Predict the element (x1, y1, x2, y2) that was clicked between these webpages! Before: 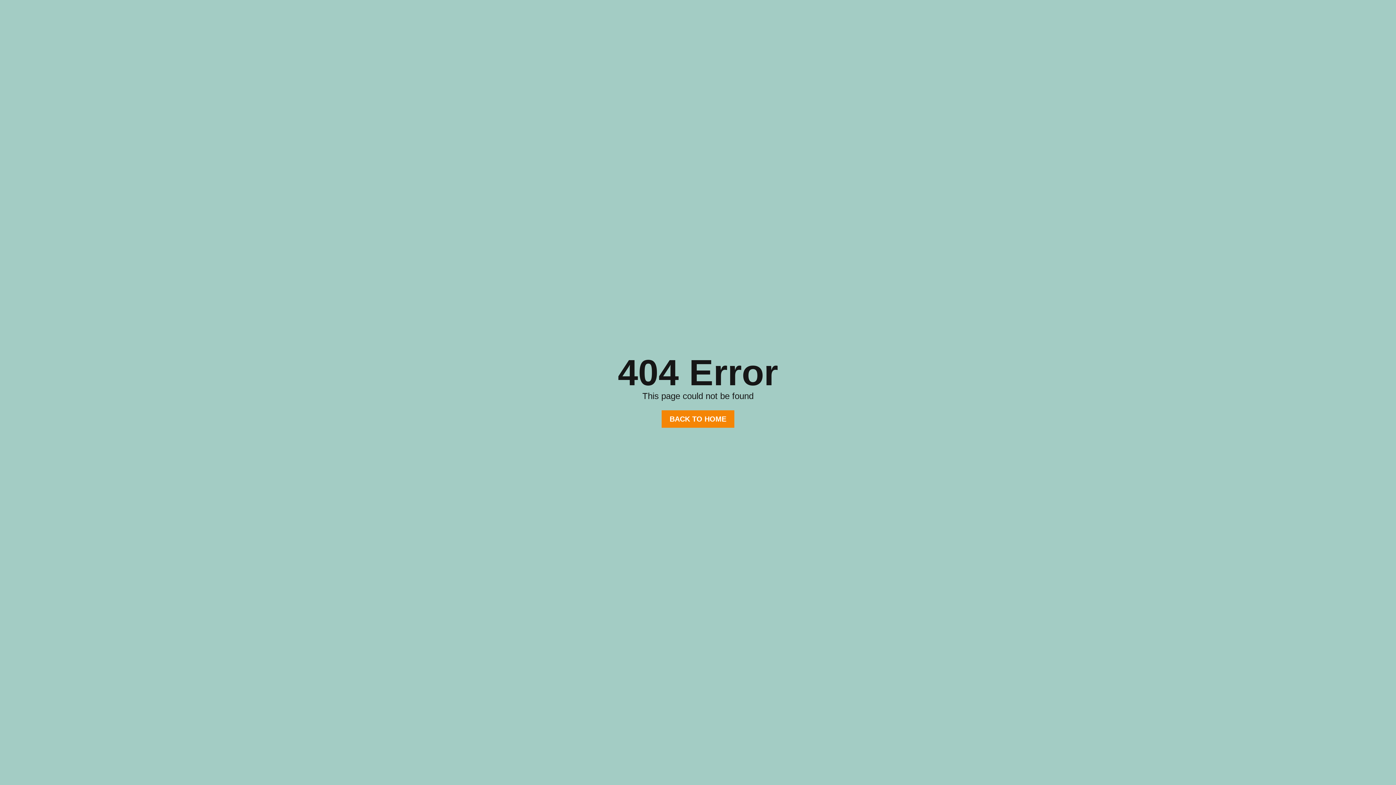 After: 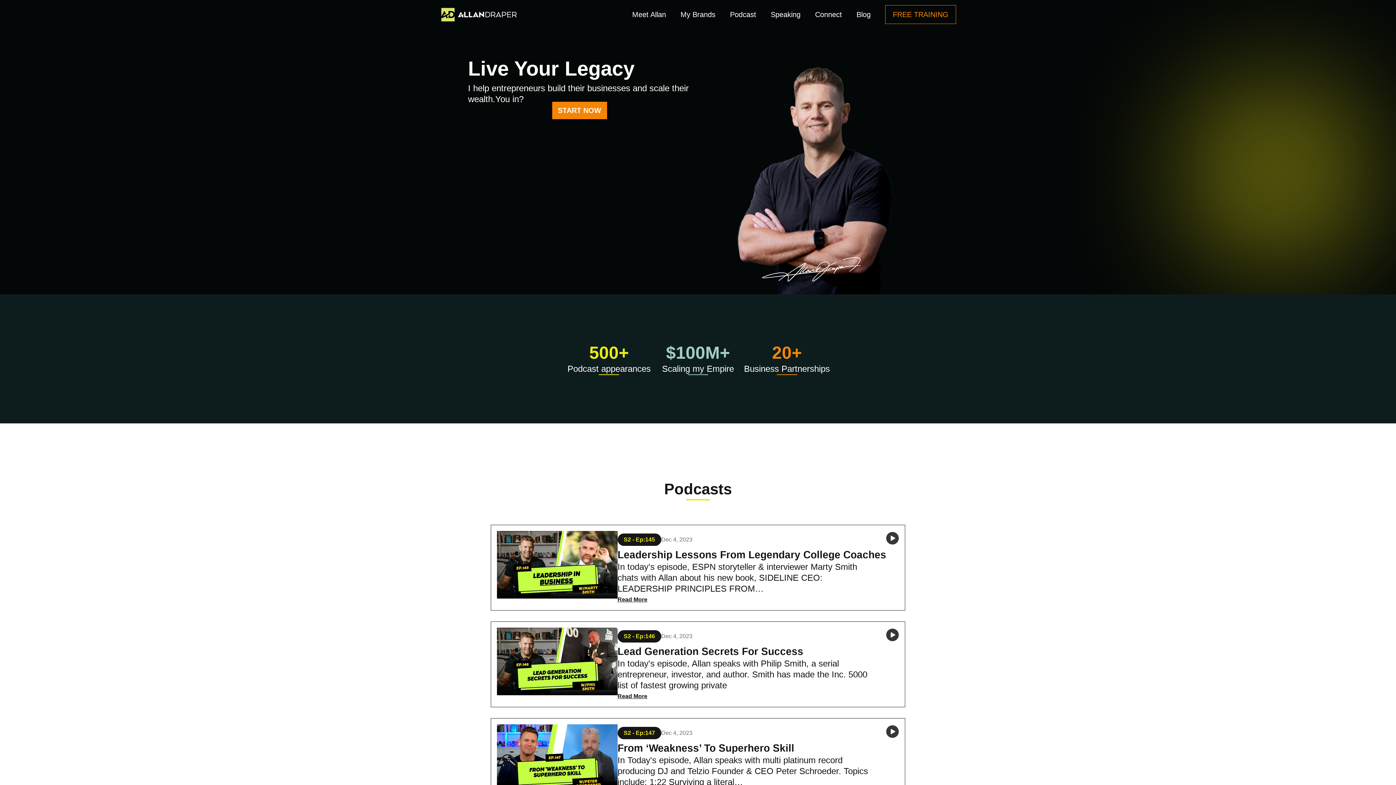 Action: label: BACK TO HOME bbox: (661, 410, 734, 428)